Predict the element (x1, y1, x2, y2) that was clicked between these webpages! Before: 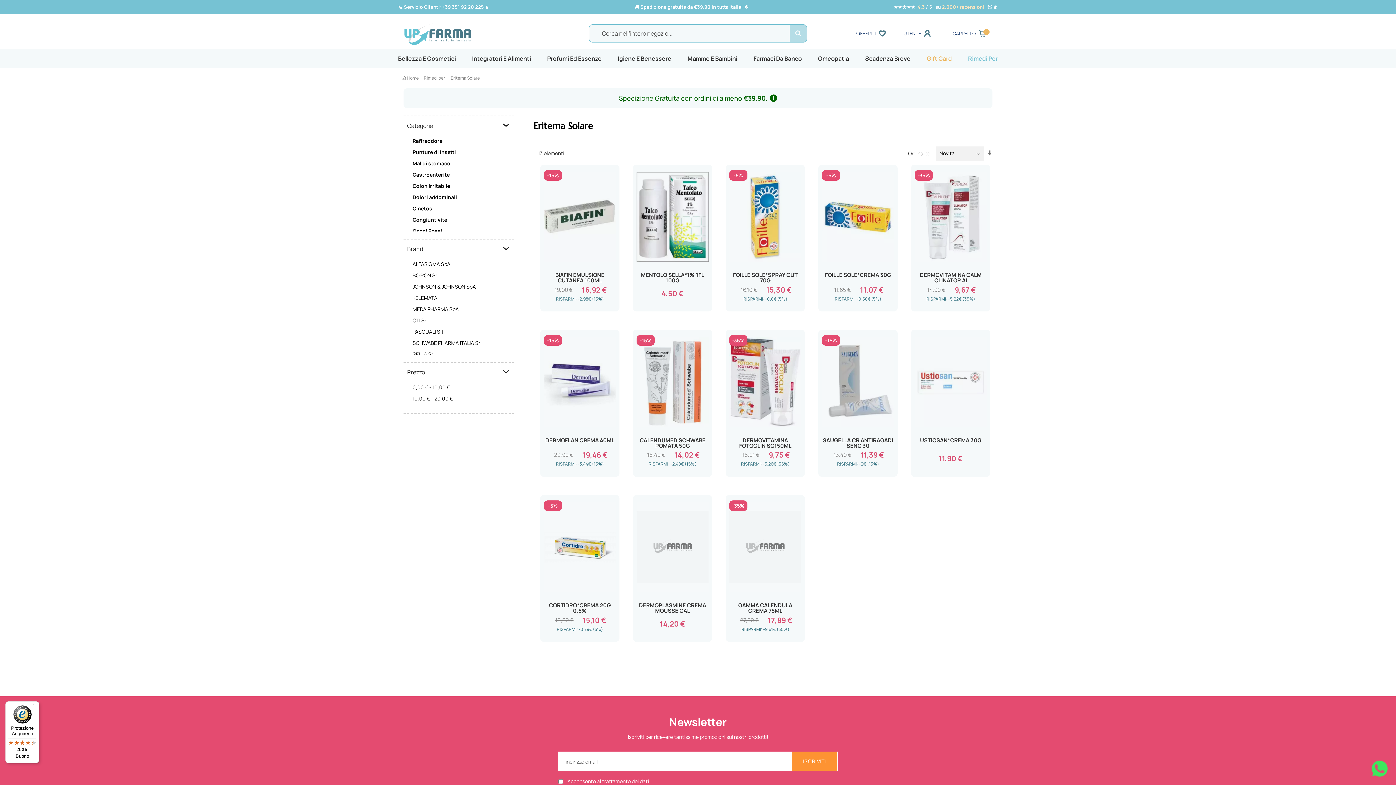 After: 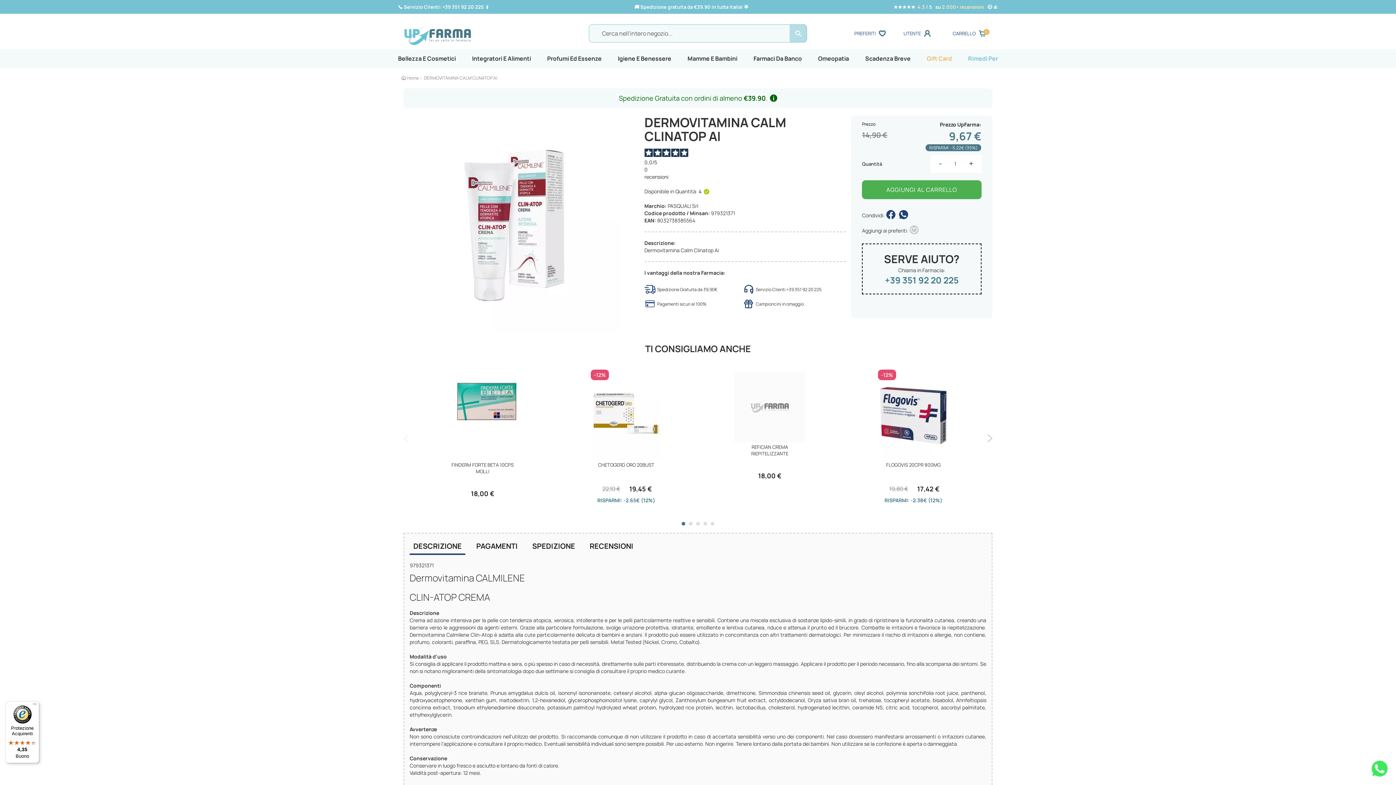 Action: label: DERMOVITAMINA CALM CLINATOP AI bbox: (914, 272, 986, 283)